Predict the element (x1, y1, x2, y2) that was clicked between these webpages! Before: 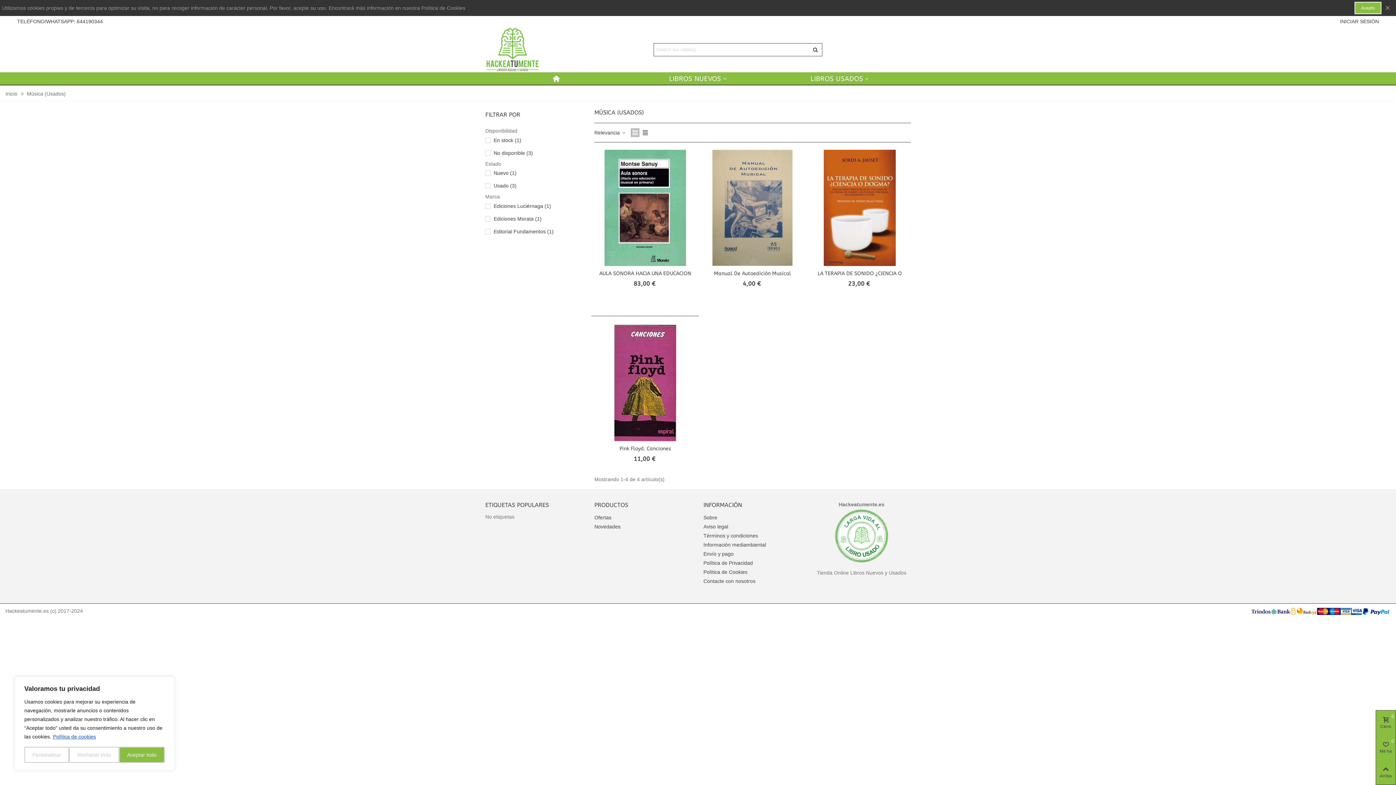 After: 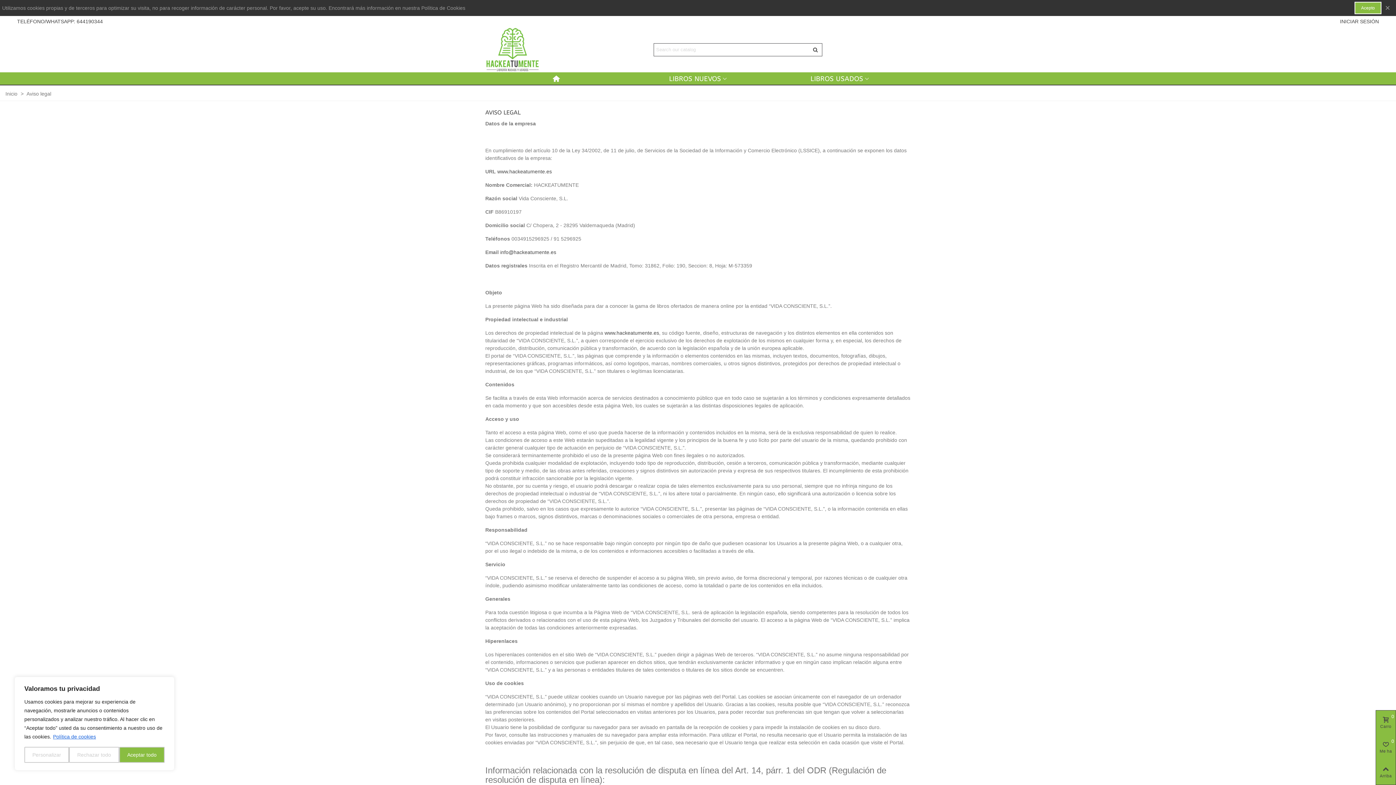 Action: bbox: (703, 522, 801, 531) label: Aviso legal